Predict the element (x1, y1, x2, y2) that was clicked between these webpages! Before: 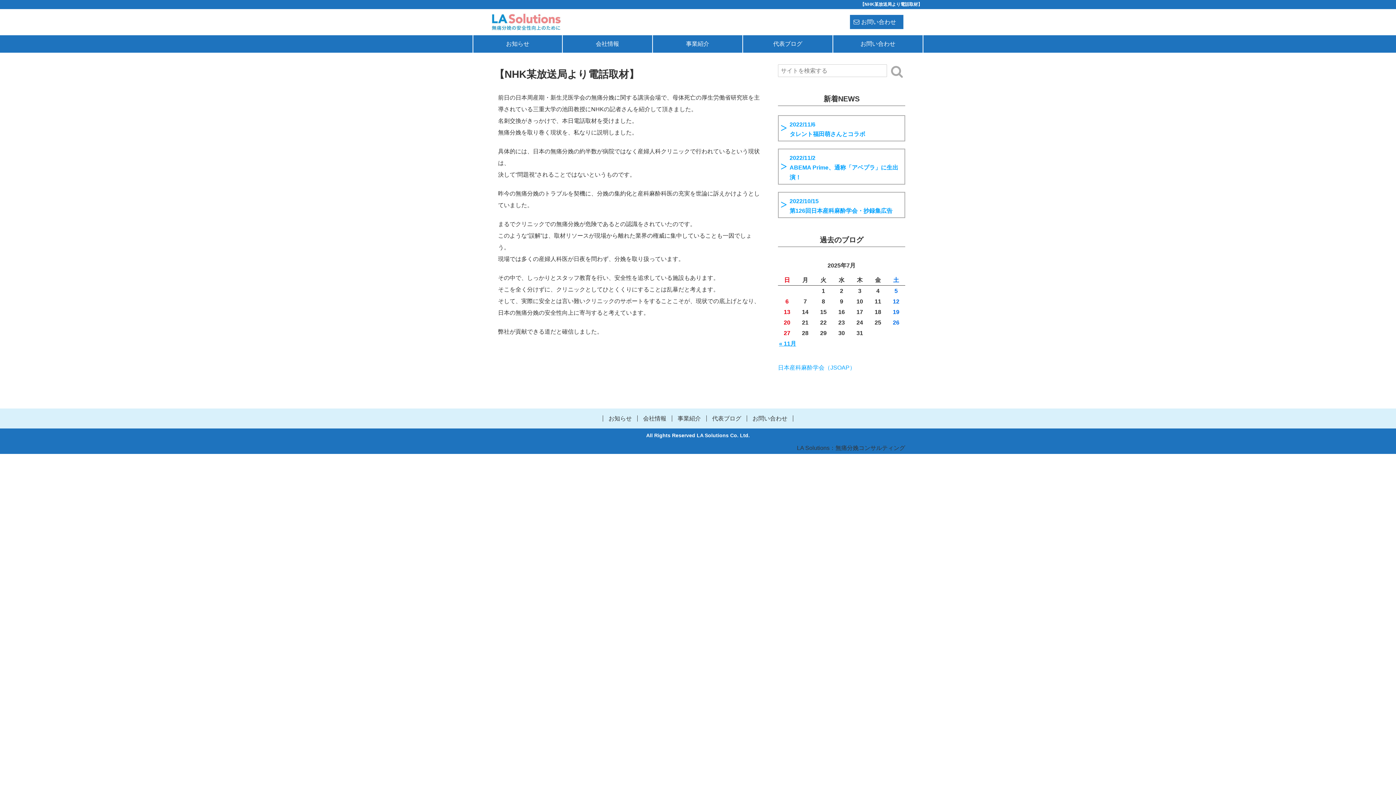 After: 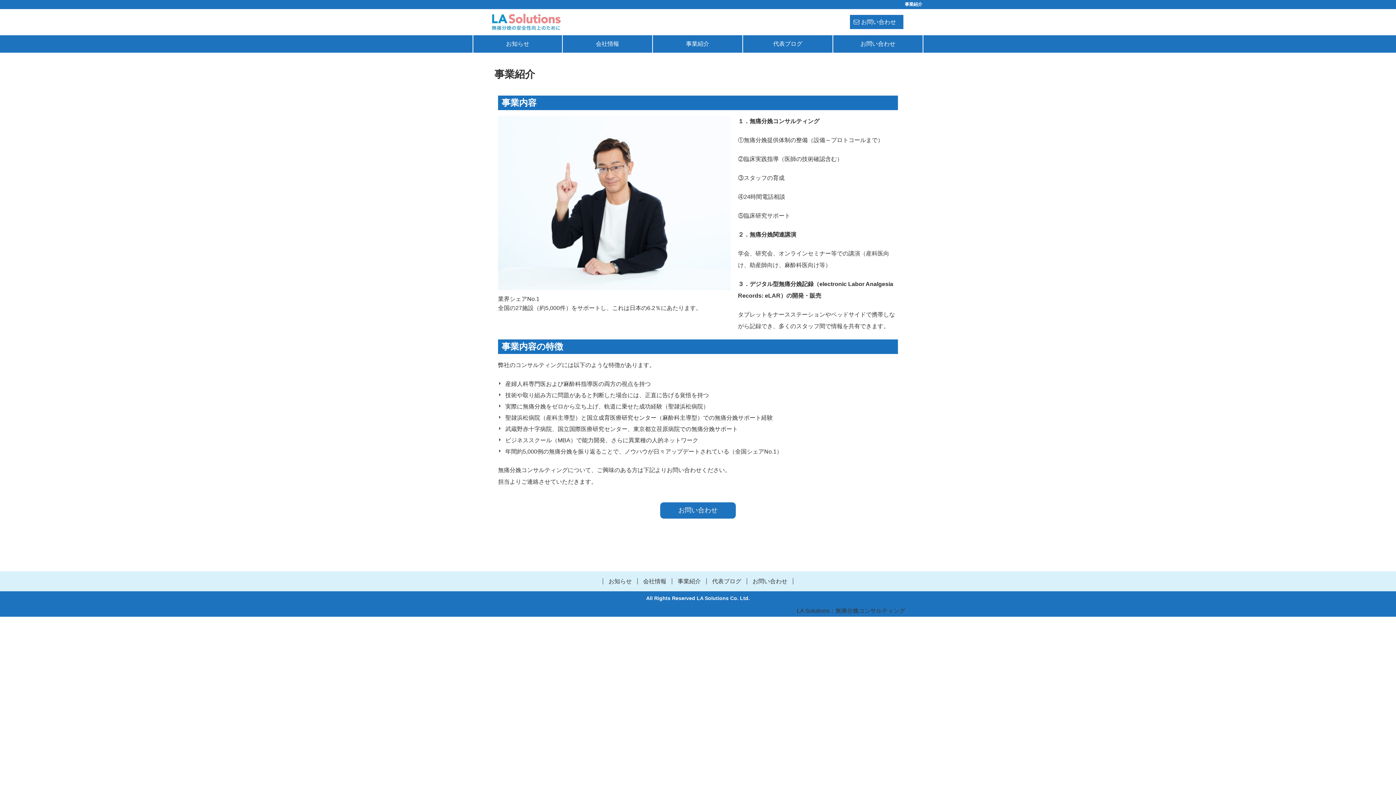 Action: label: 事業紹介 bbox: (672, 415, 706, 421)